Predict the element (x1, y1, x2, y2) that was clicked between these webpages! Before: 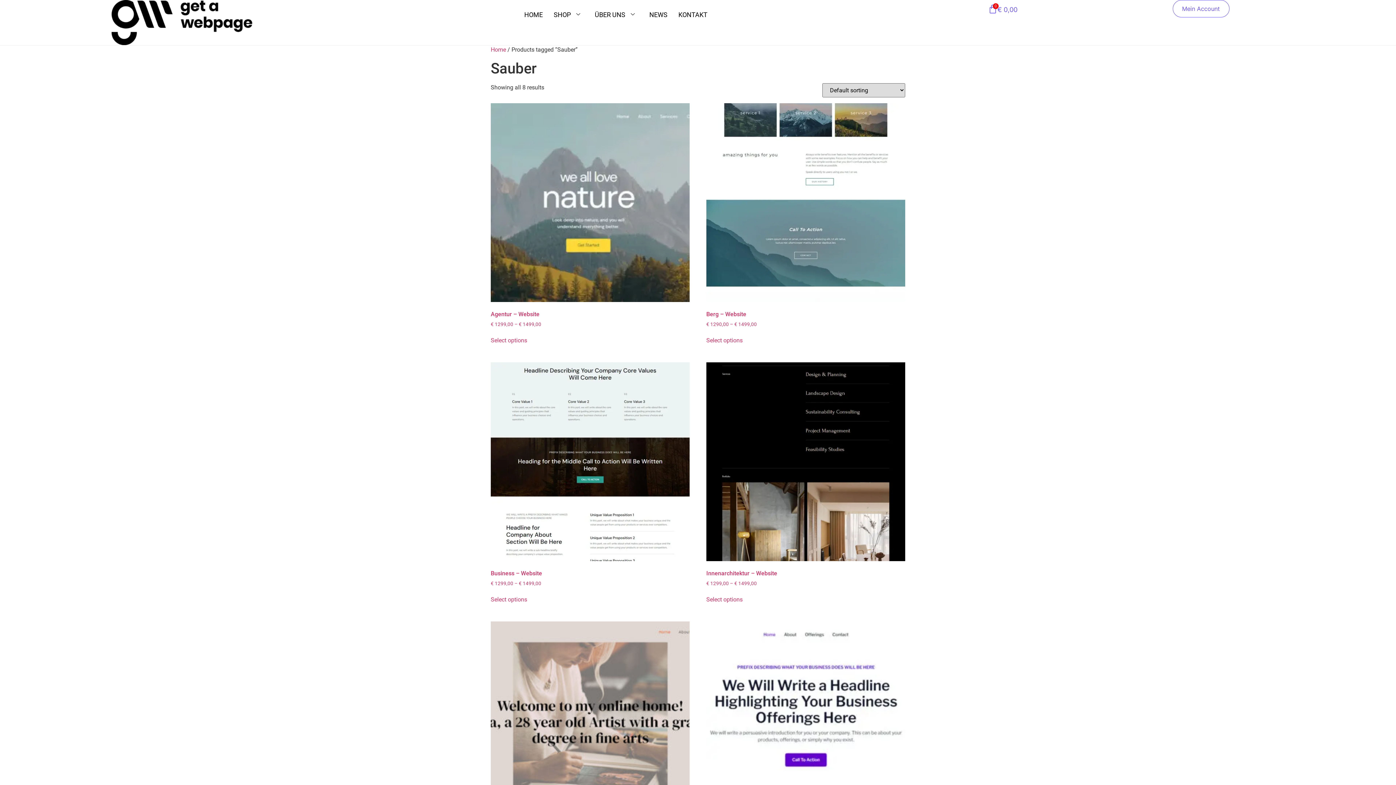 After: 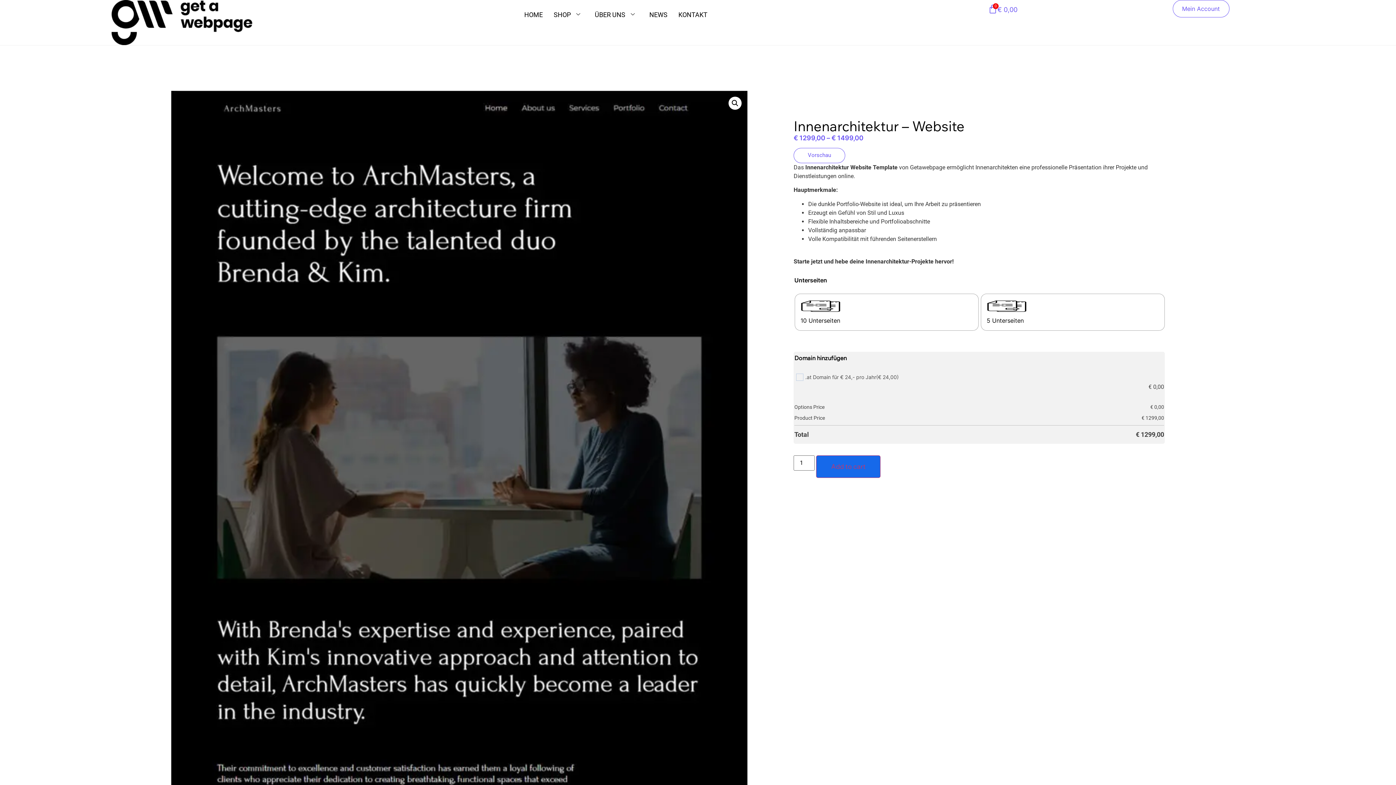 Action: bbox: (706, 362, 905, 587) label: Innenarchitektur – Website
€ 1299,00 – € 1499,00